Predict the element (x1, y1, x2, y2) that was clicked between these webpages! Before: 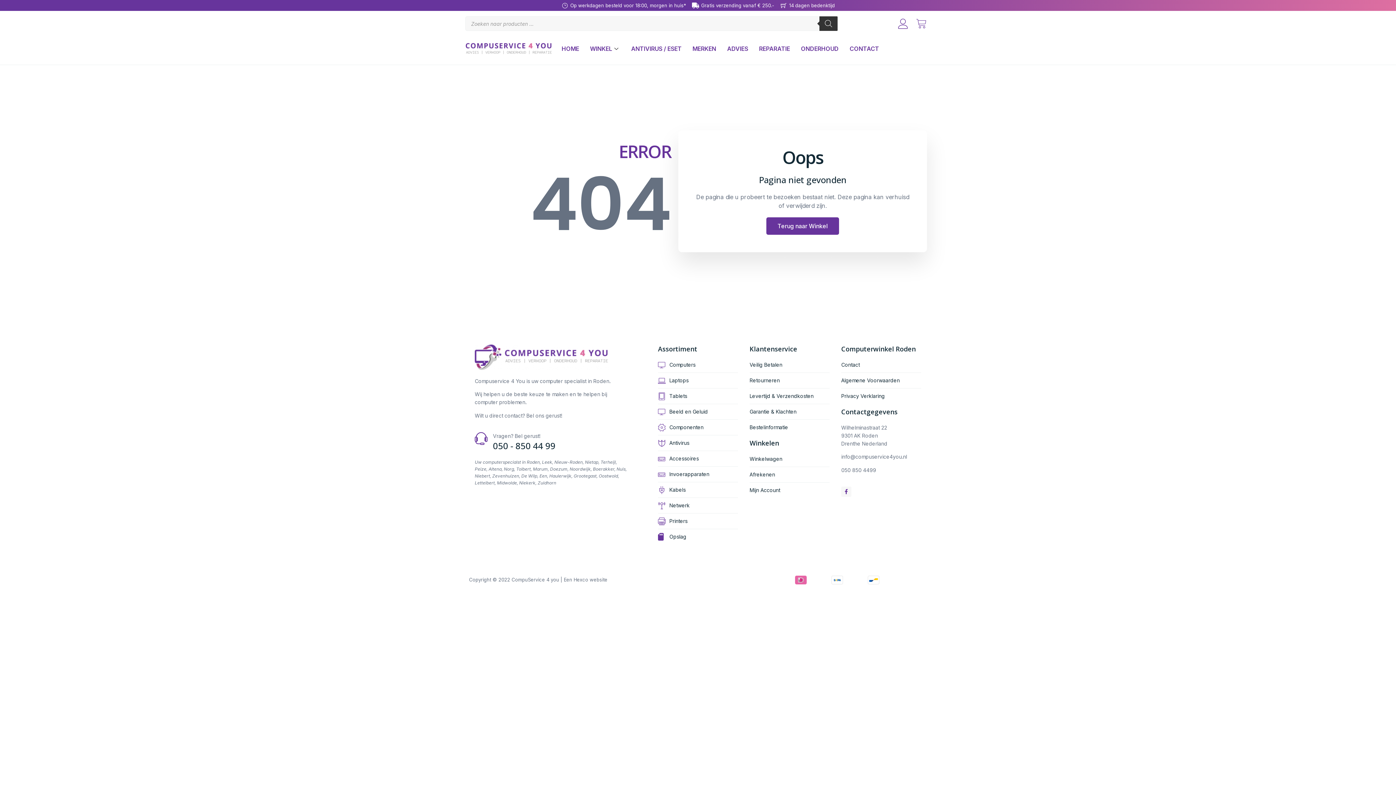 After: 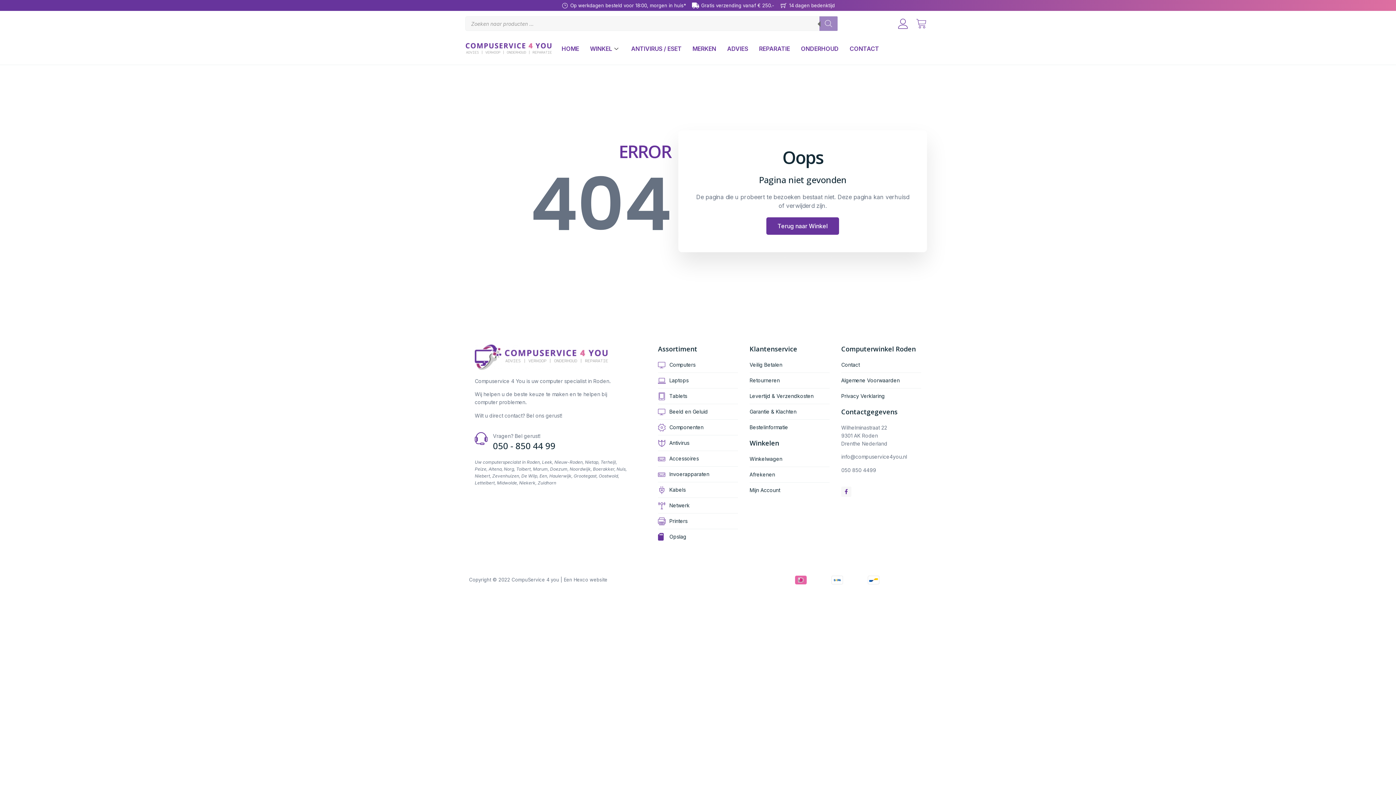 Action: label: Zoeken bbox: (819, 16, 837, 30)